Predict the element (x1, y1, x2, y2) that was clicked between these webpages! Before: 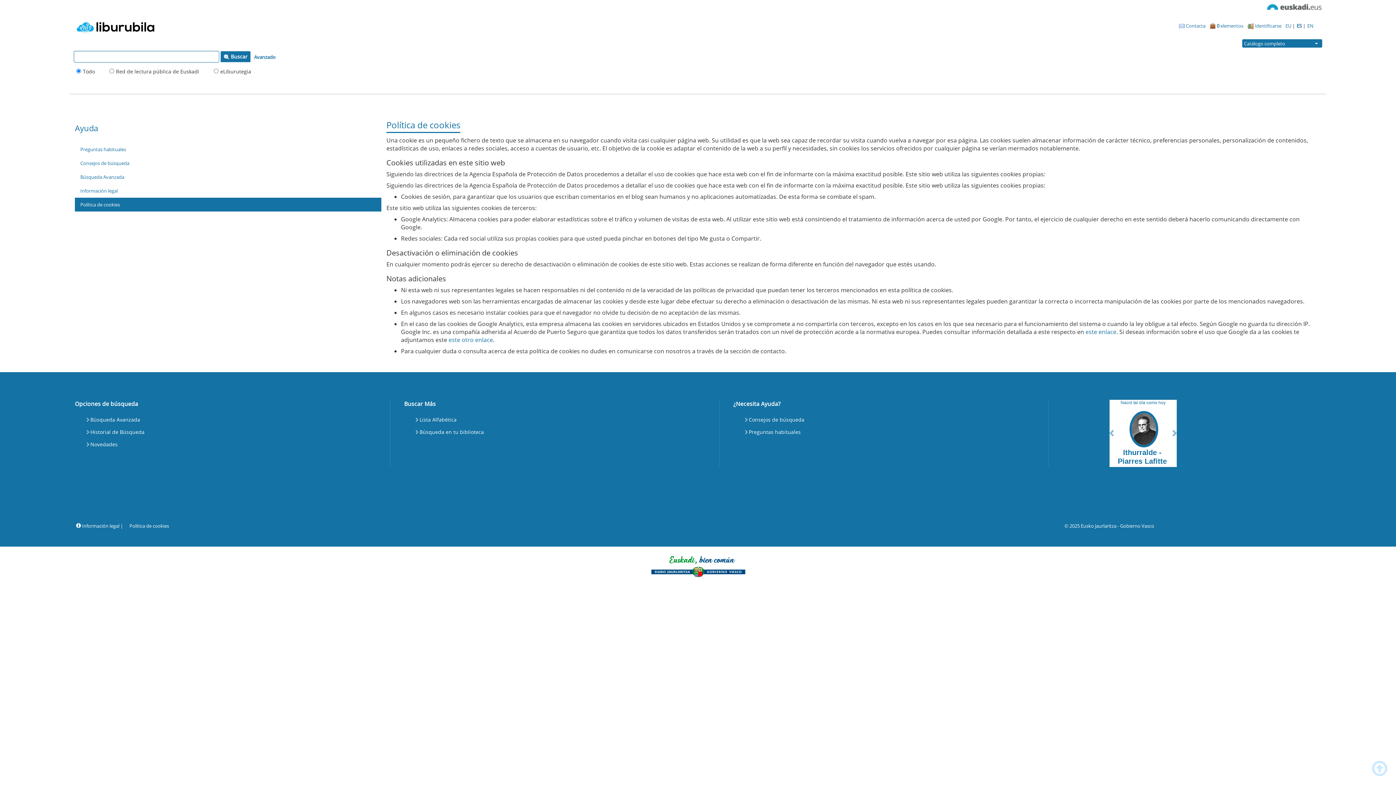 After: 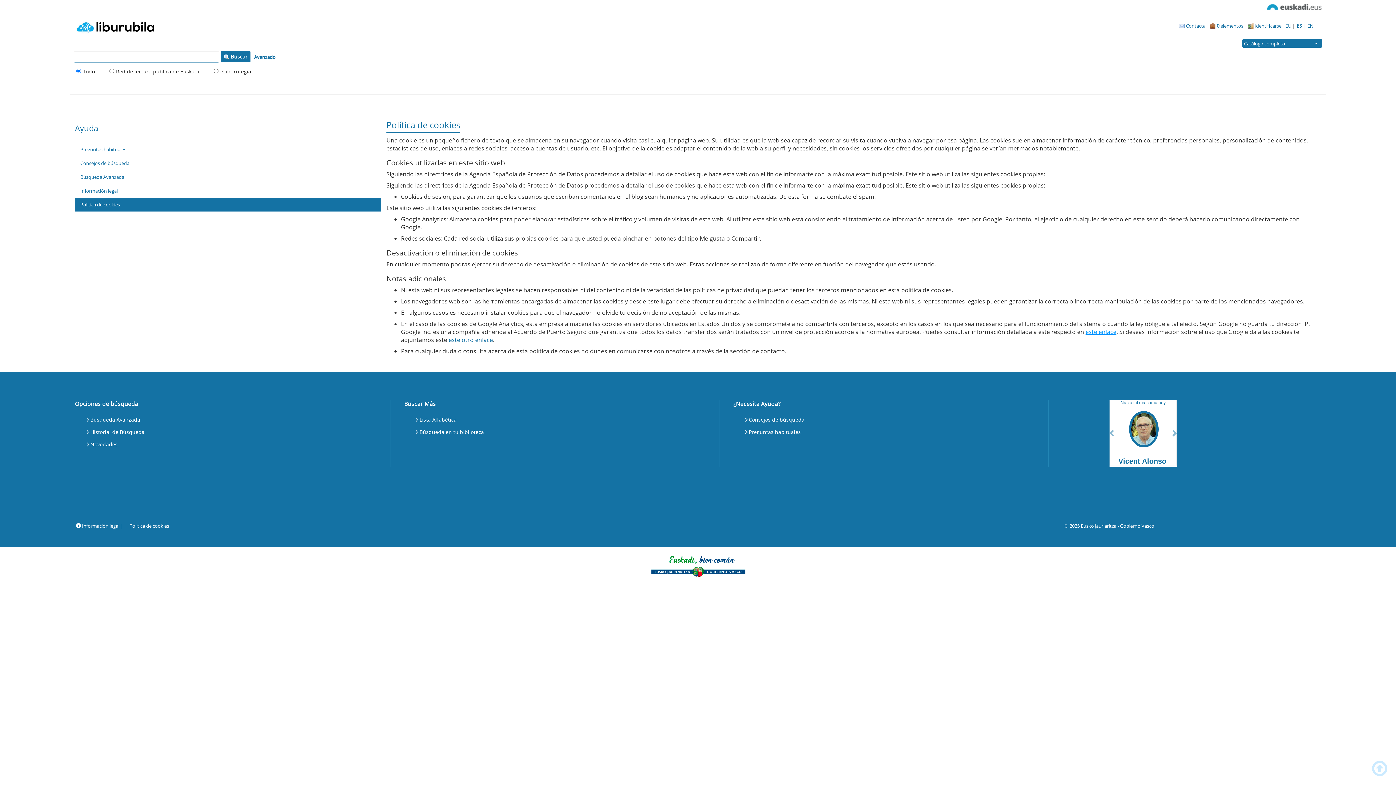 Action: label: este enlace bbox: (1085, 327, 1116, 335)